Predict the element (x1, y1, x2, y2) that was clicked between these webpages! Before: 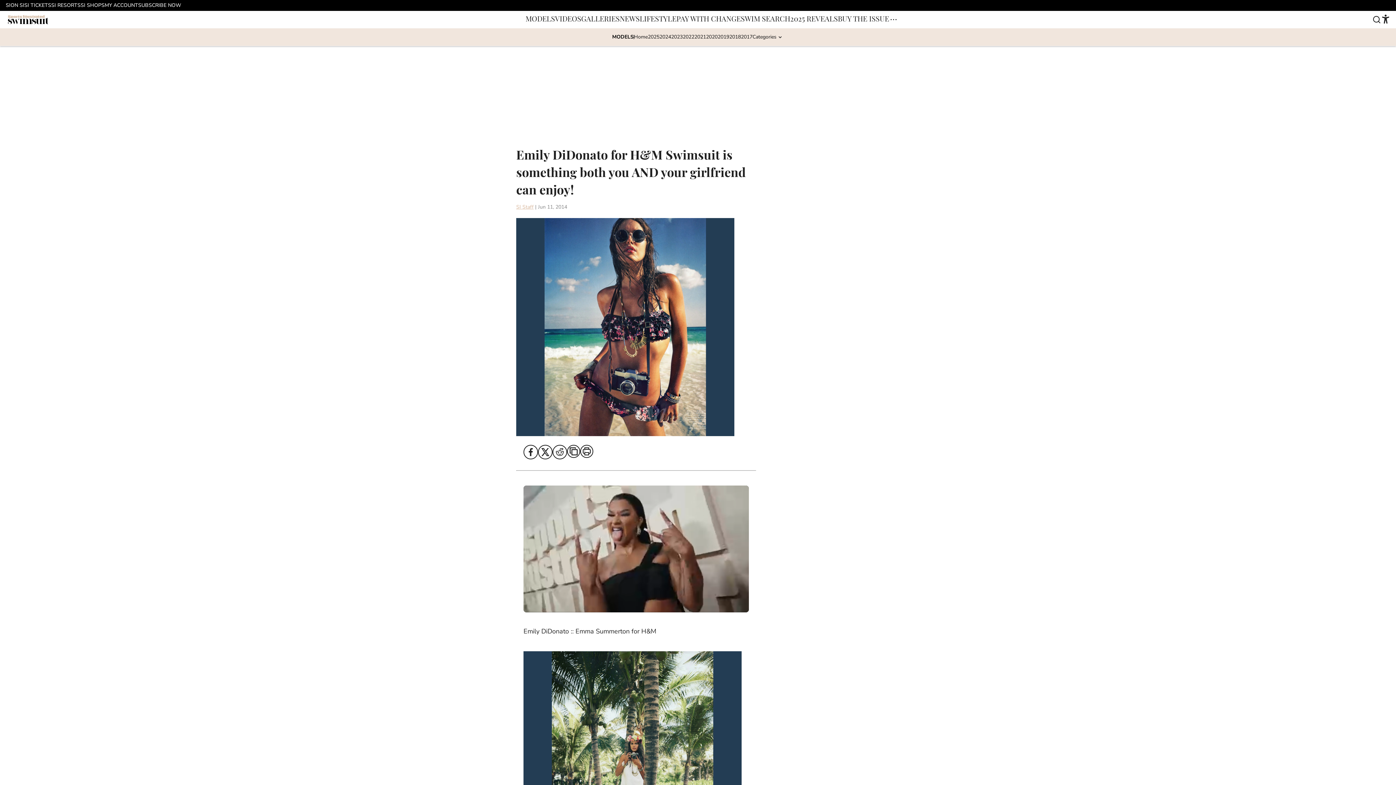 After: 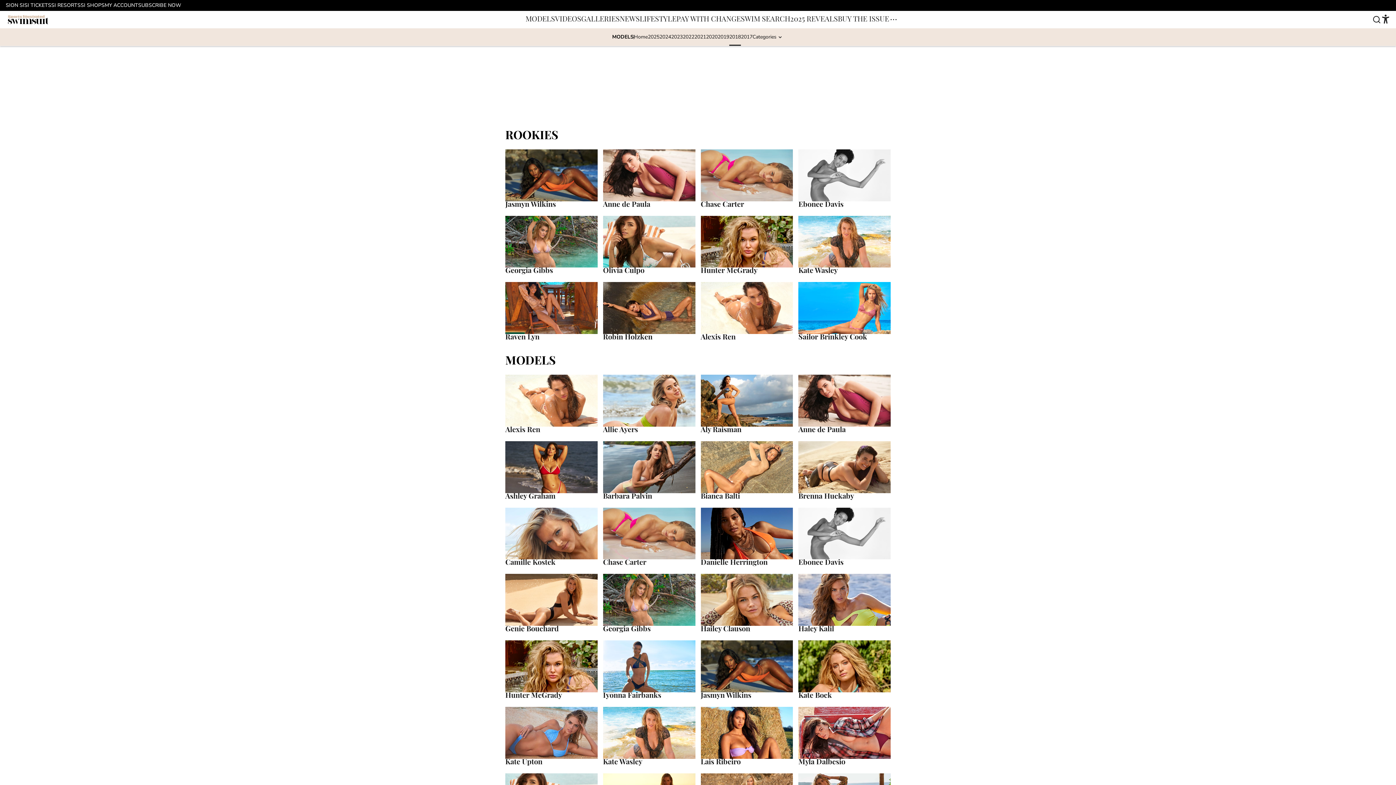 Action: bbox: (729, 28, 741, 45) label: 2018